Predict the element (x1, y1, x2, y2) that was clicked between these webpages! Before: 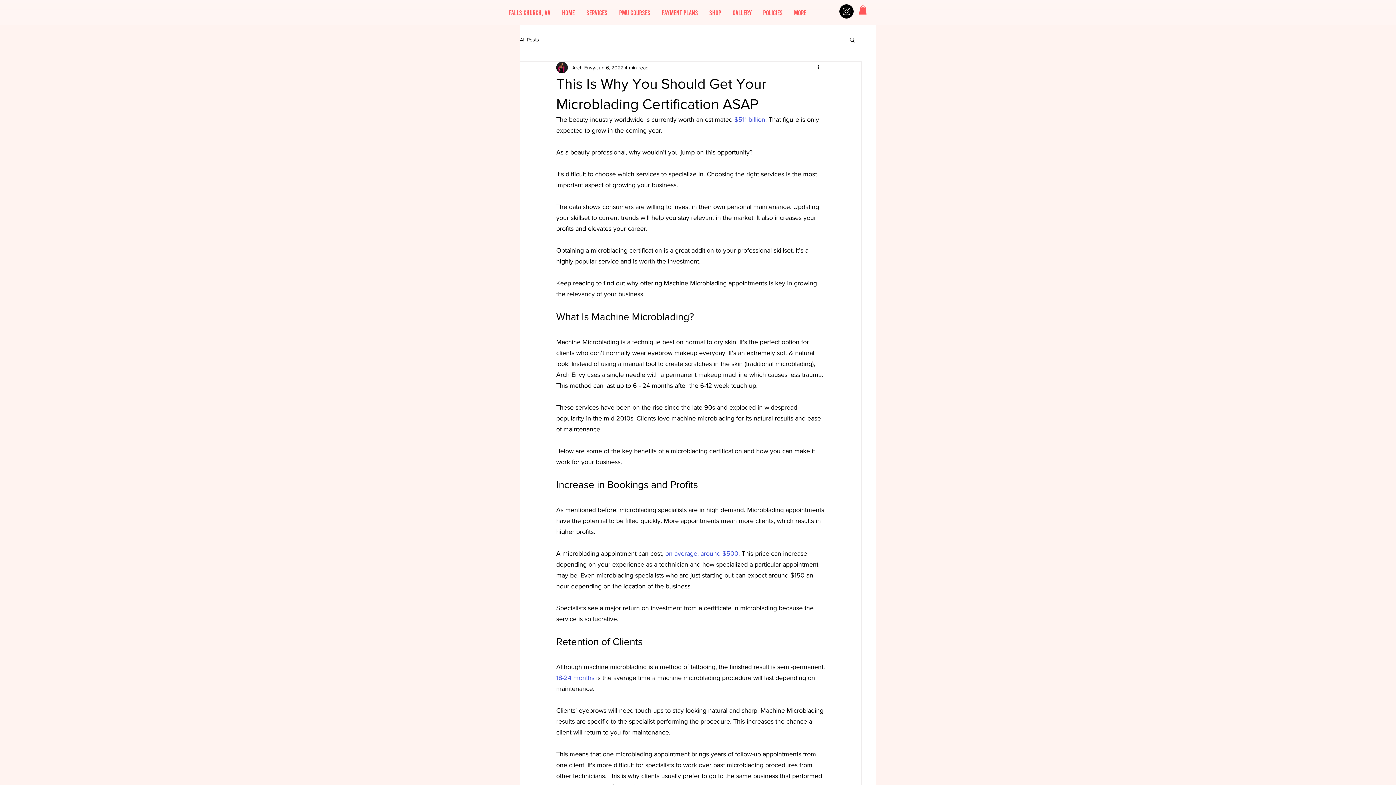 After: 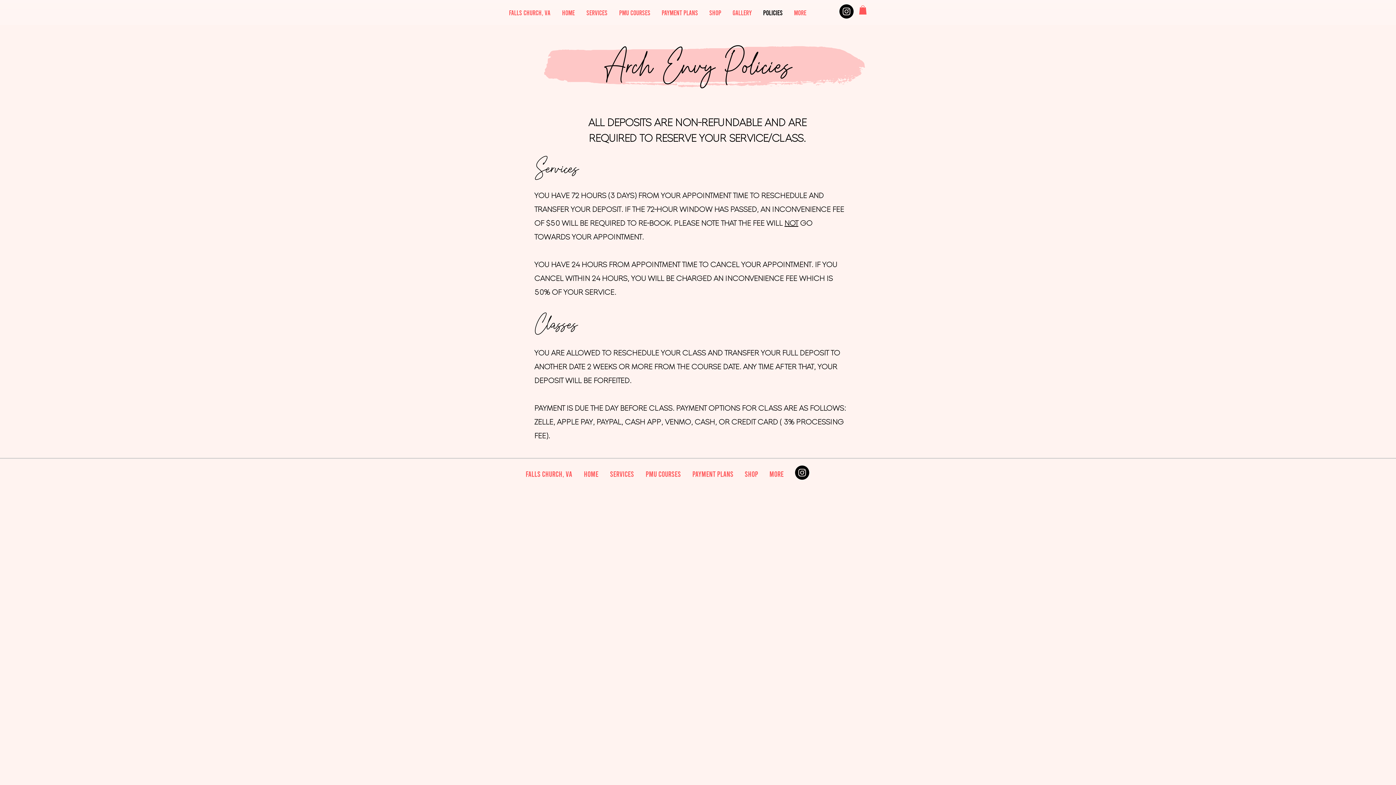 Action: label: POLICIES bbox: (757, 4, 788, 20)